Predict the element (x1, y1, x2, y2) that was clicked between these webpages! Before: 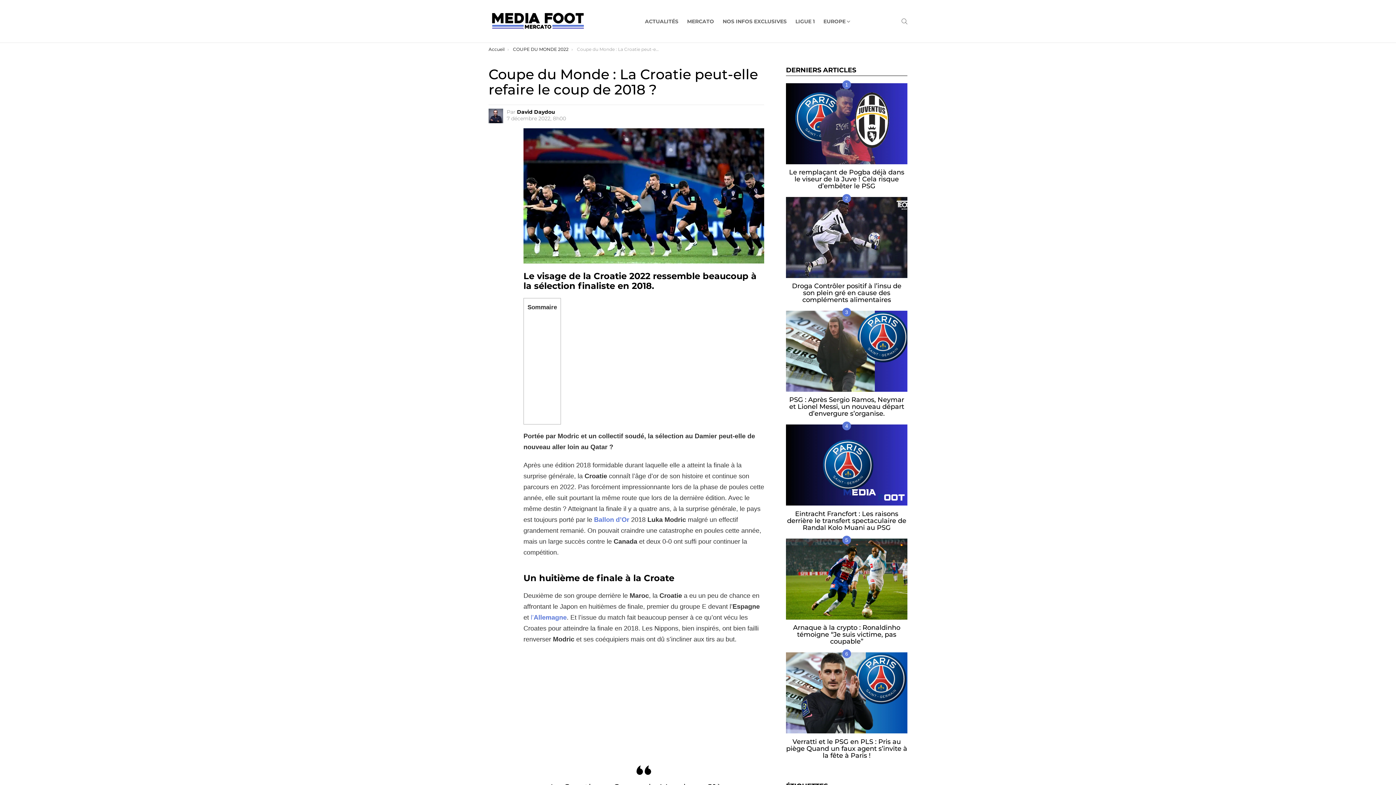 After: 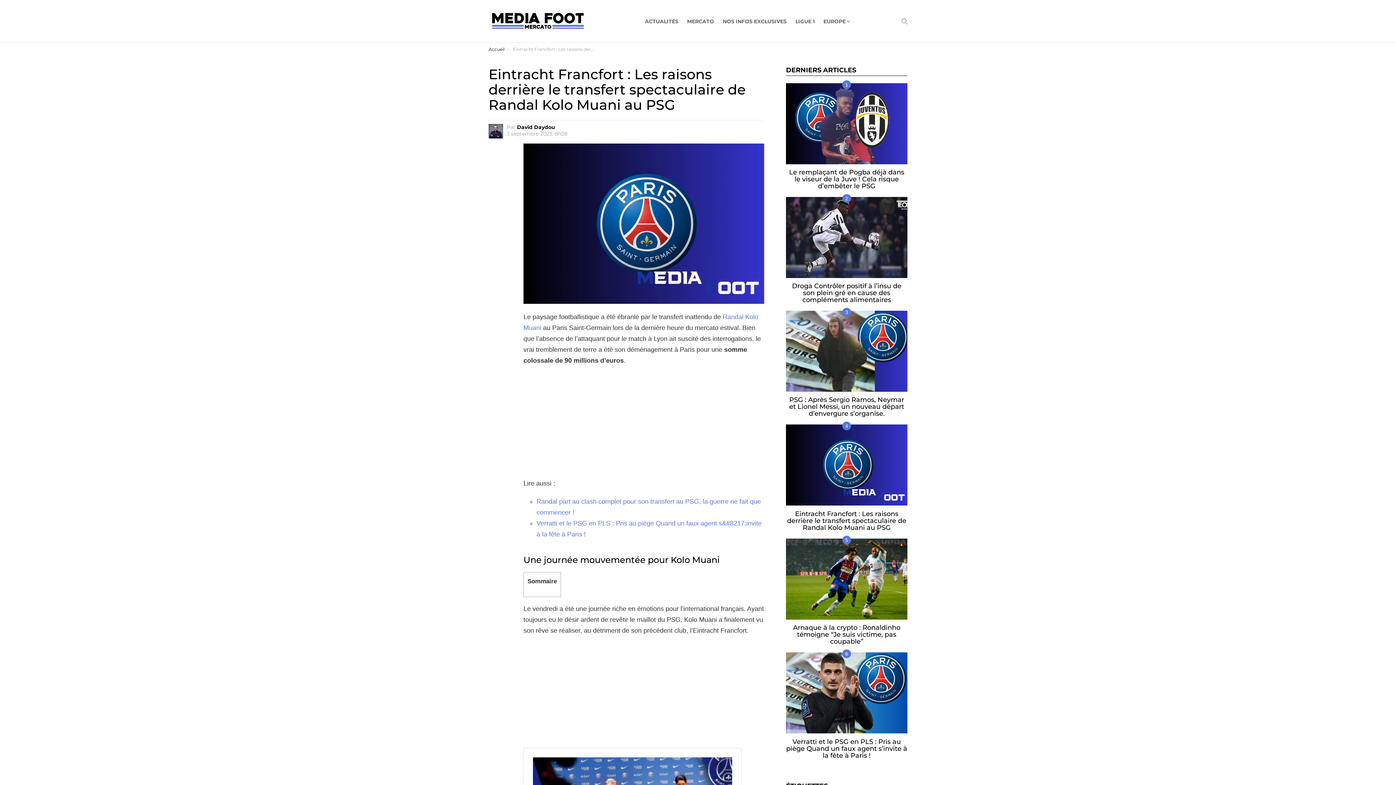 Action: label: Eintracht Francfort : Les raisons derrière le transfert spectaculaire de Randal Kolo Muani au PSG bbox: (787, 510, 906, 531)